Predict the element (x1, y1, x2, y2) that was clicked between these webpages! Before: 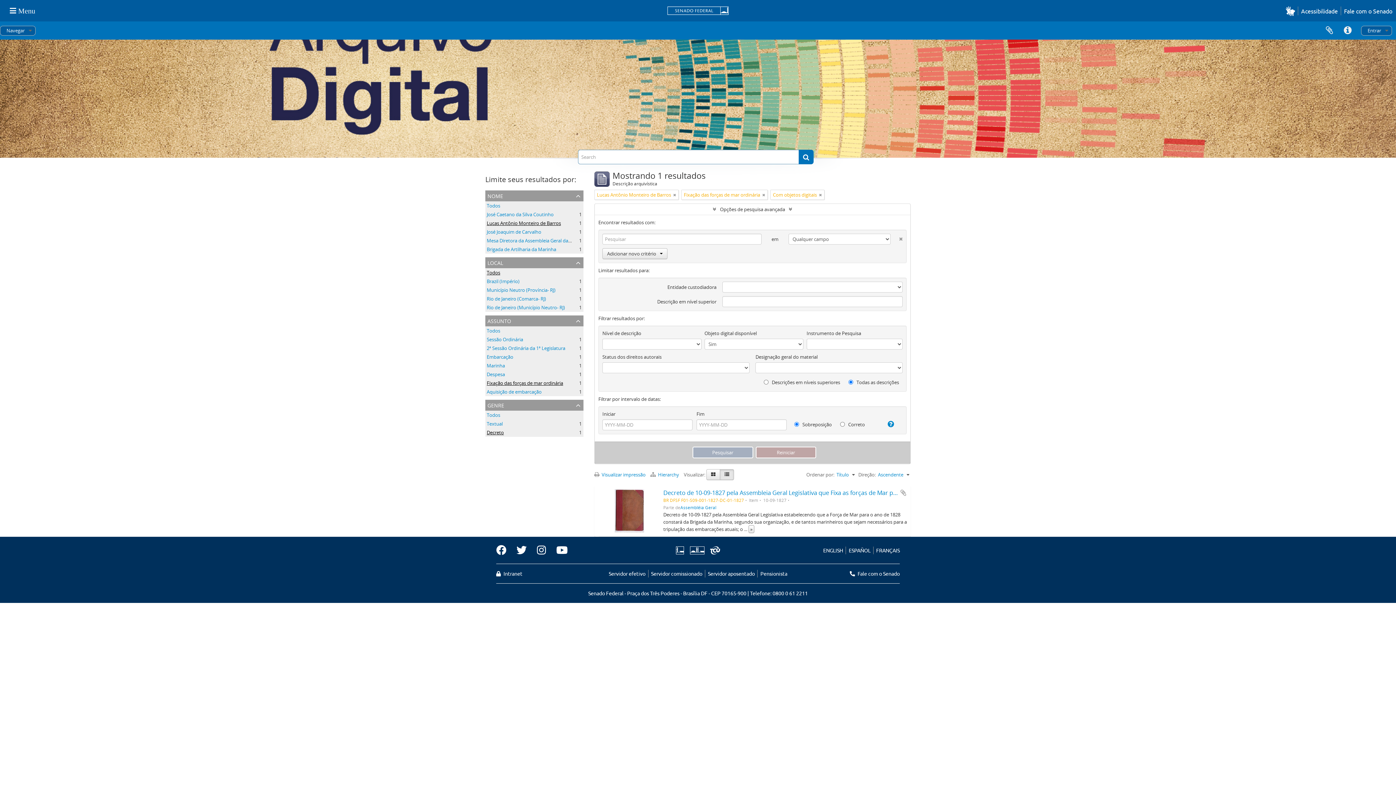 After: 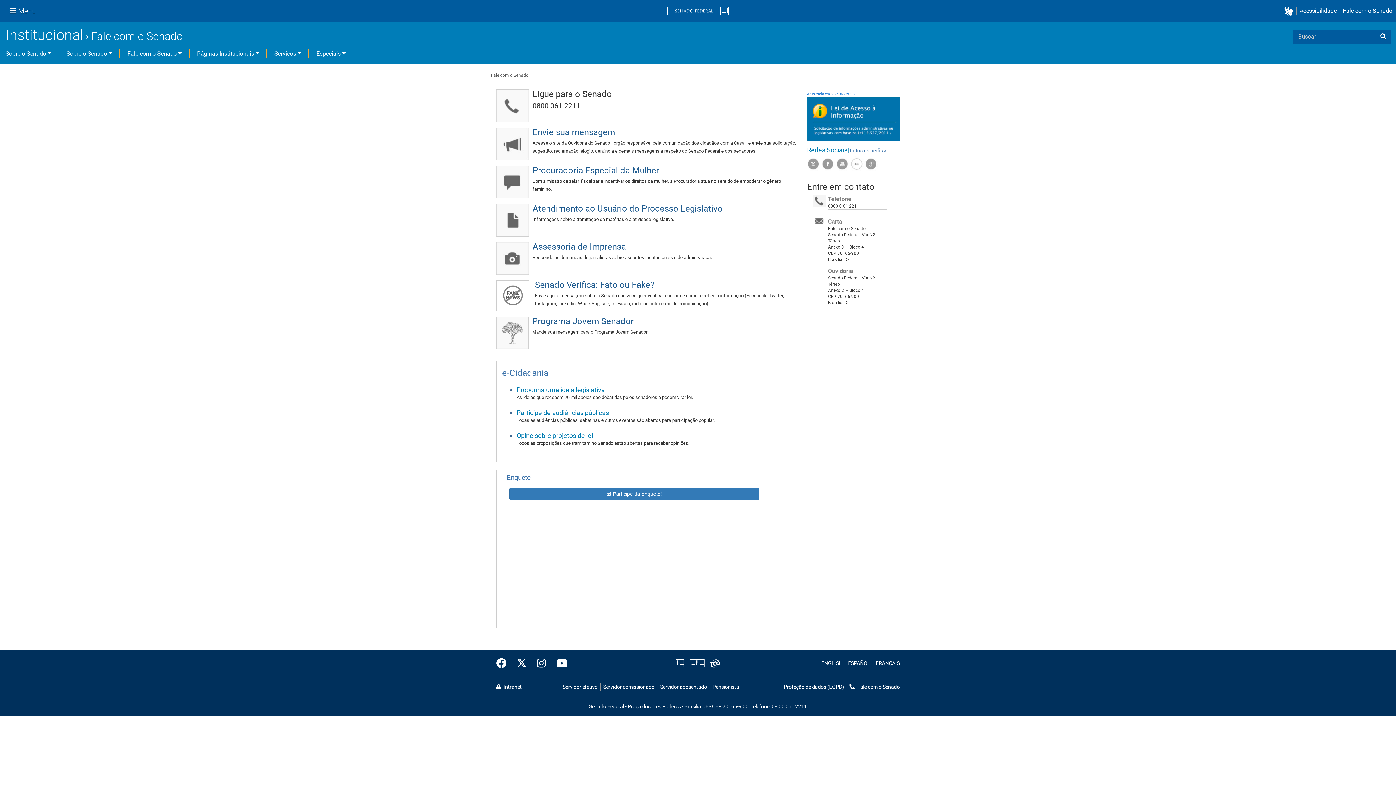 Action: bbox: (850, 570, 900, 577) label:  Fale com o Senado